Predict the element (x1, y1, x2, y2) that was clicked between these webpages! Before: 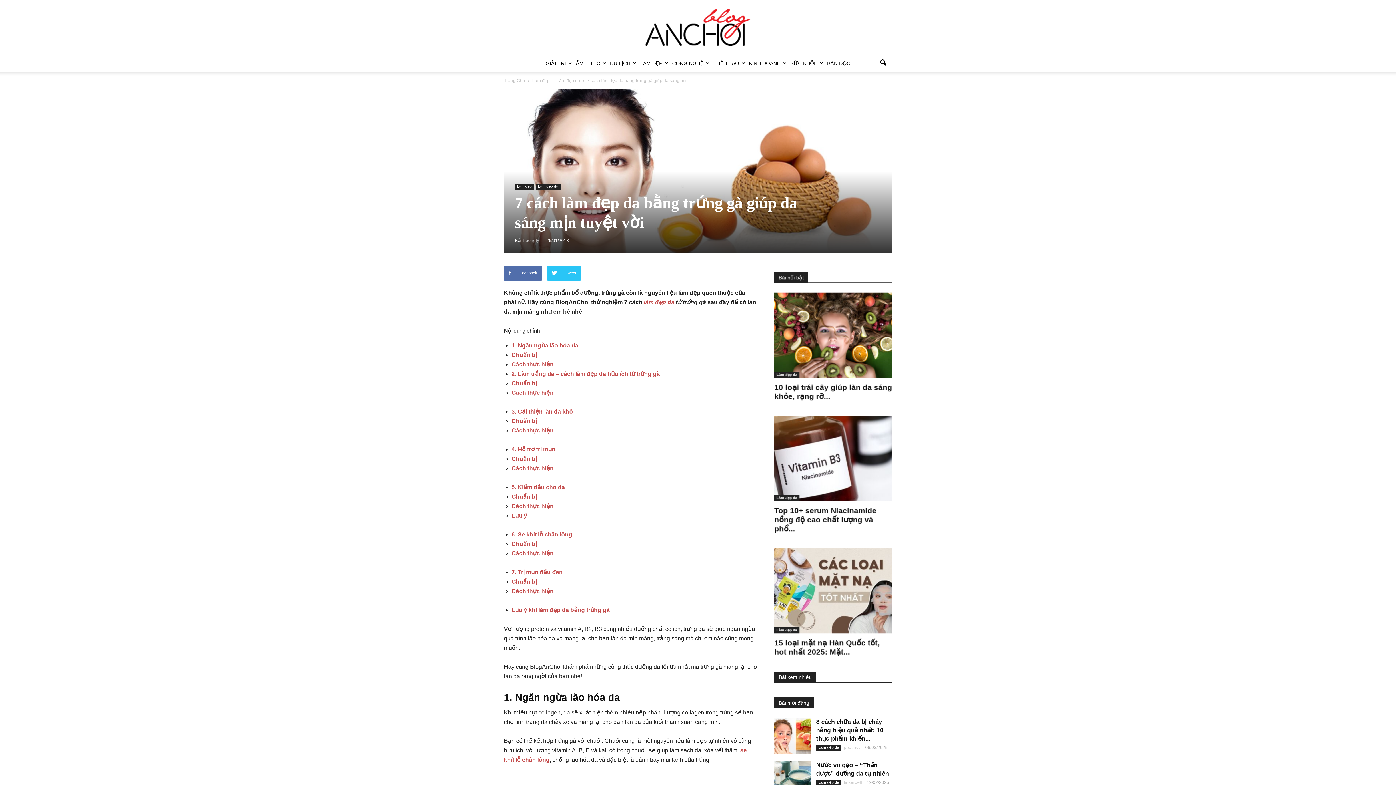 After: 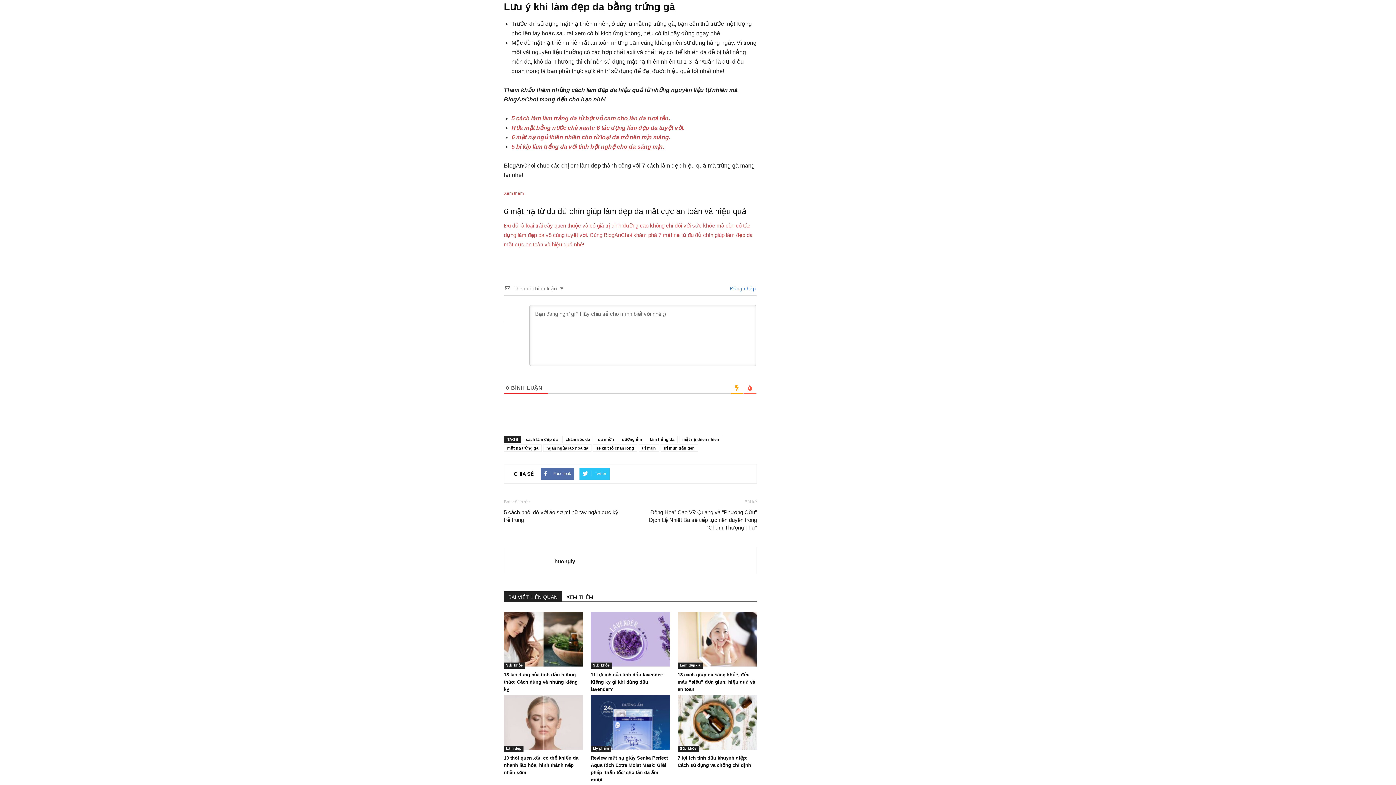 Action: label: Lưu ý khi làm đẹp da bằng trứng gà bbox: (511, 607, 609, 613)